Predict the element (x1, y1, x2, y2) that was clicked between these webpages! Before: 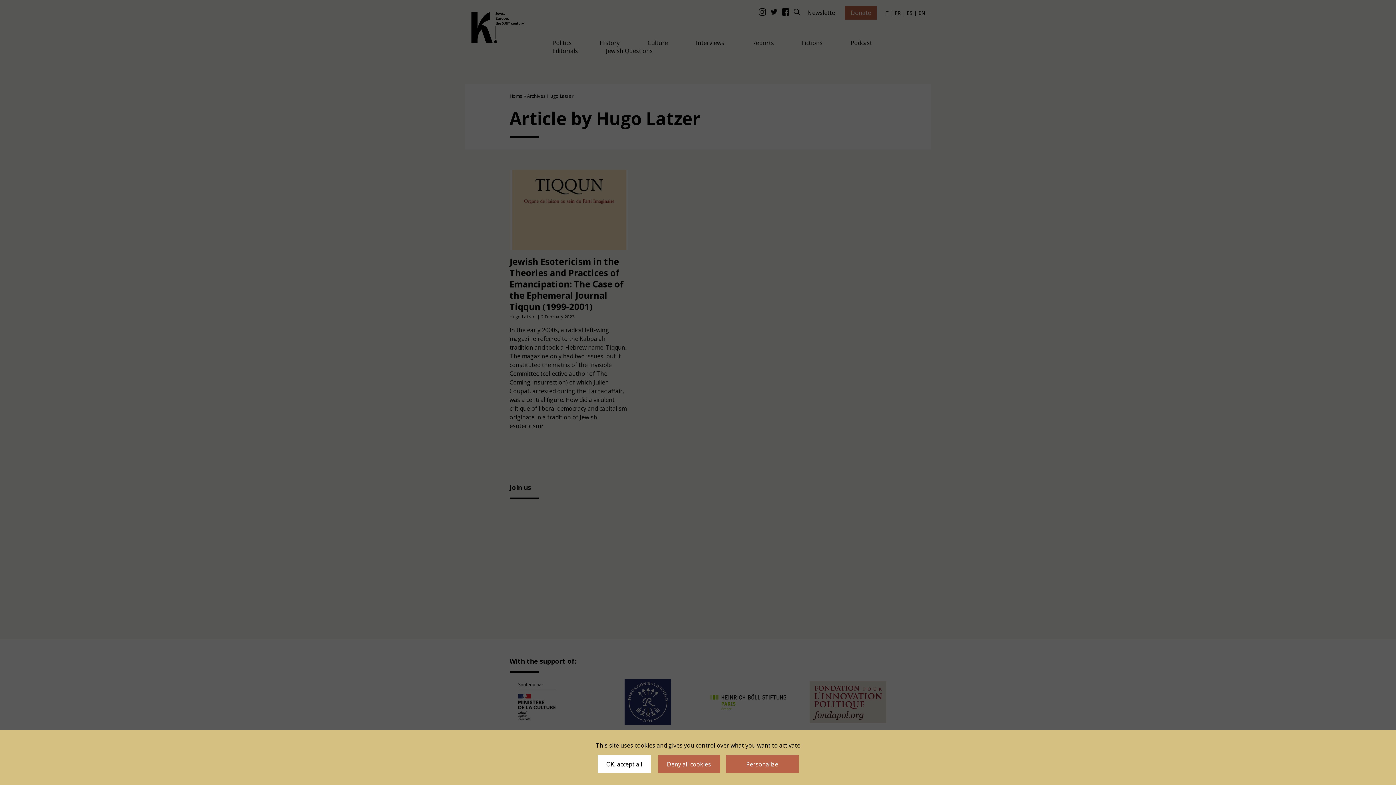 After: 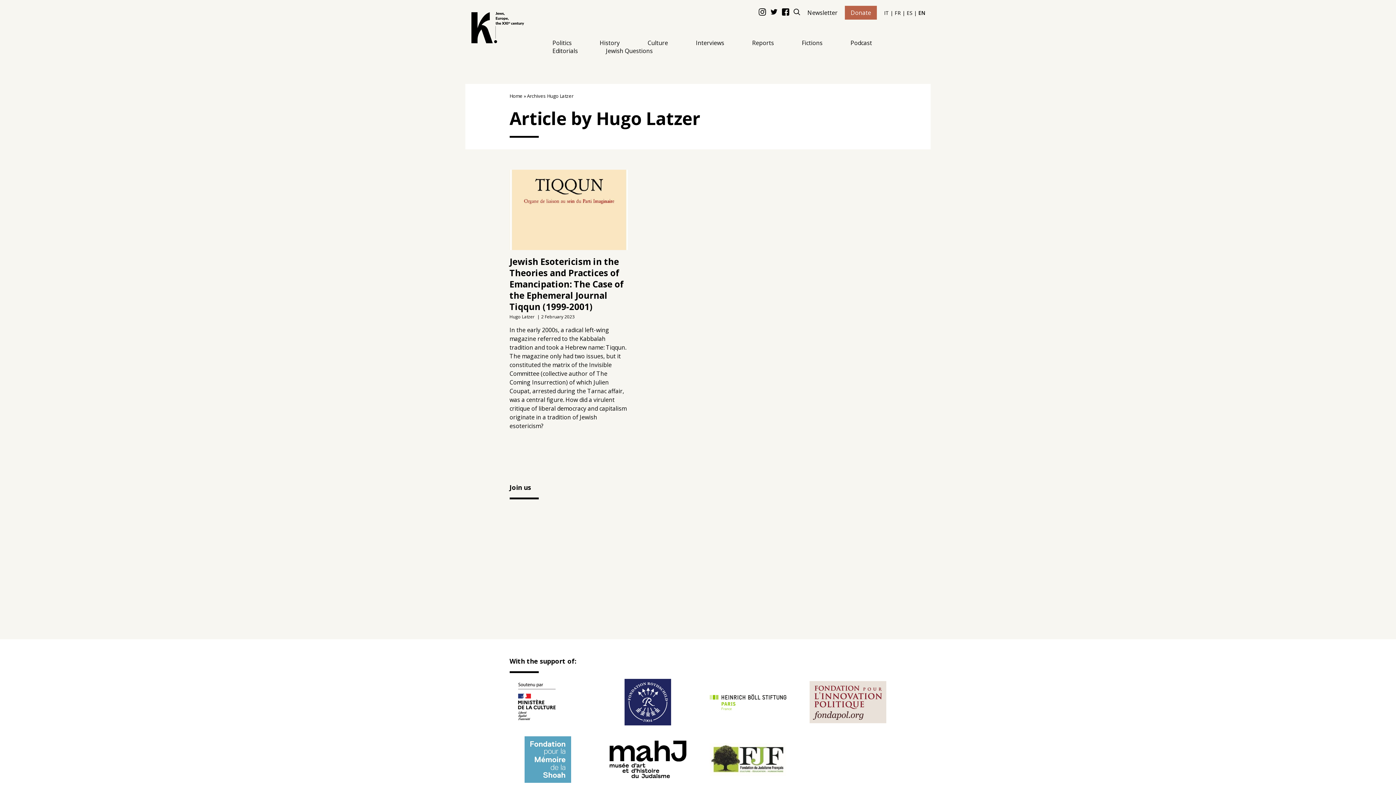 Action: label: Deny all cookies bbox: (658, 755, 719, 773)